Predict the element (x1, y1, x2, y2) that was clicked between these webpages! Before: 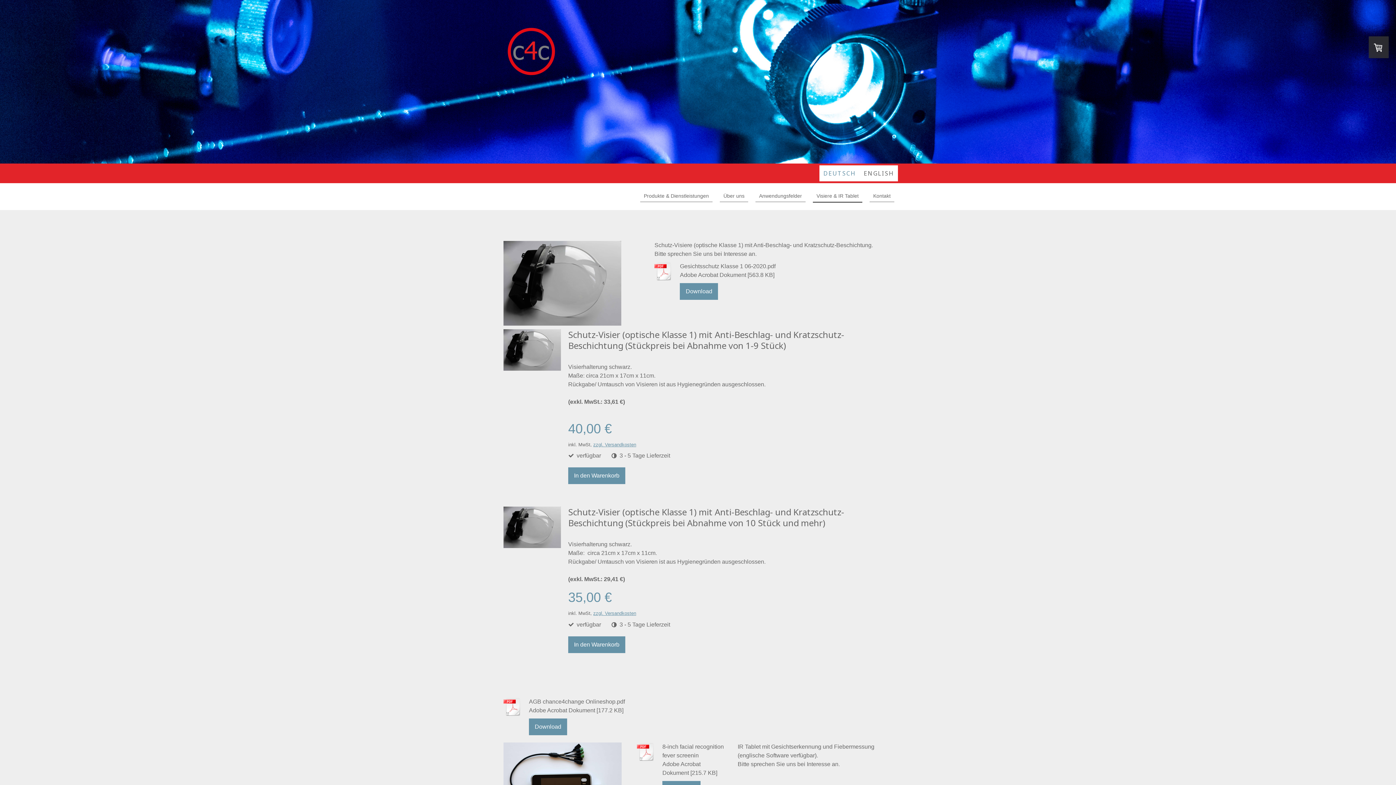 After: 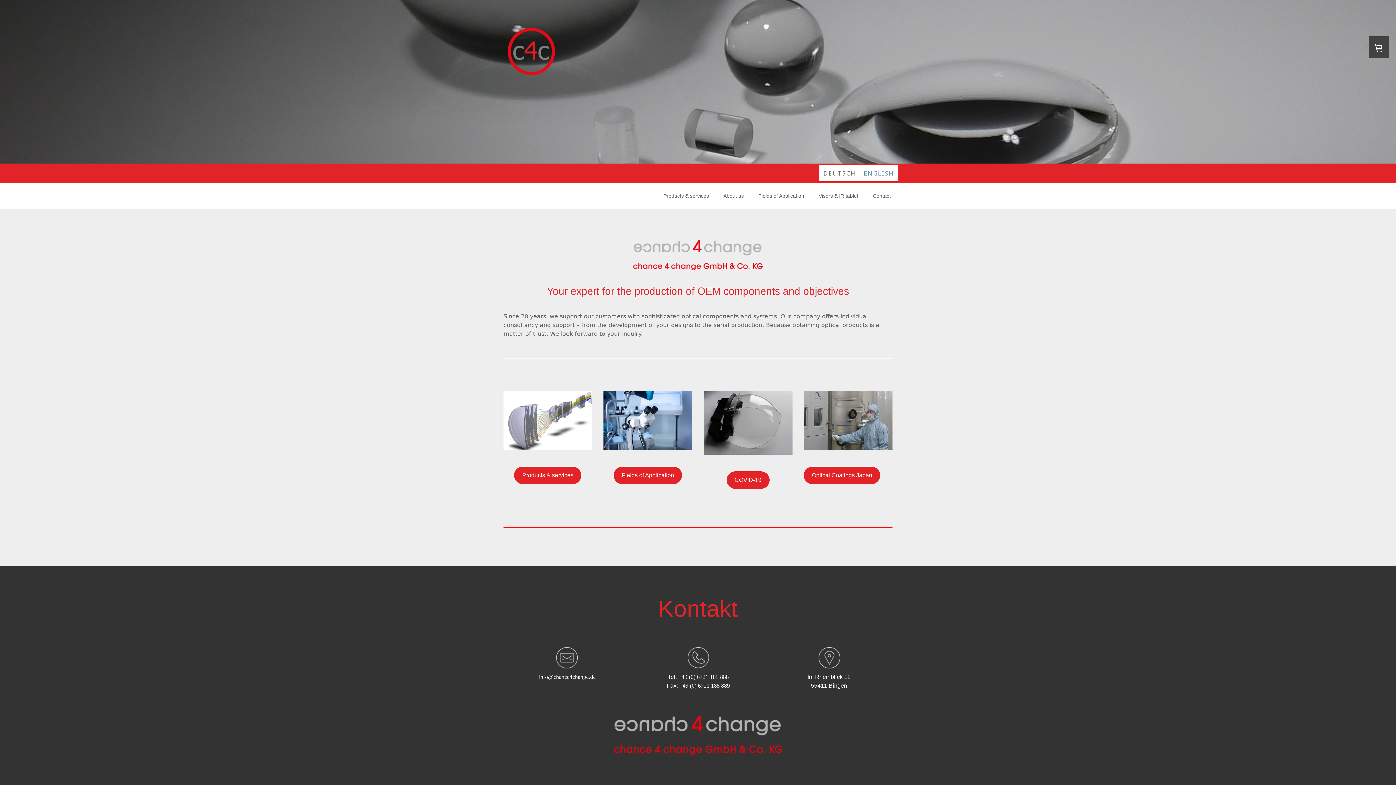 Action: label: ENGLISH bbox: (860, 165, 898, 181)